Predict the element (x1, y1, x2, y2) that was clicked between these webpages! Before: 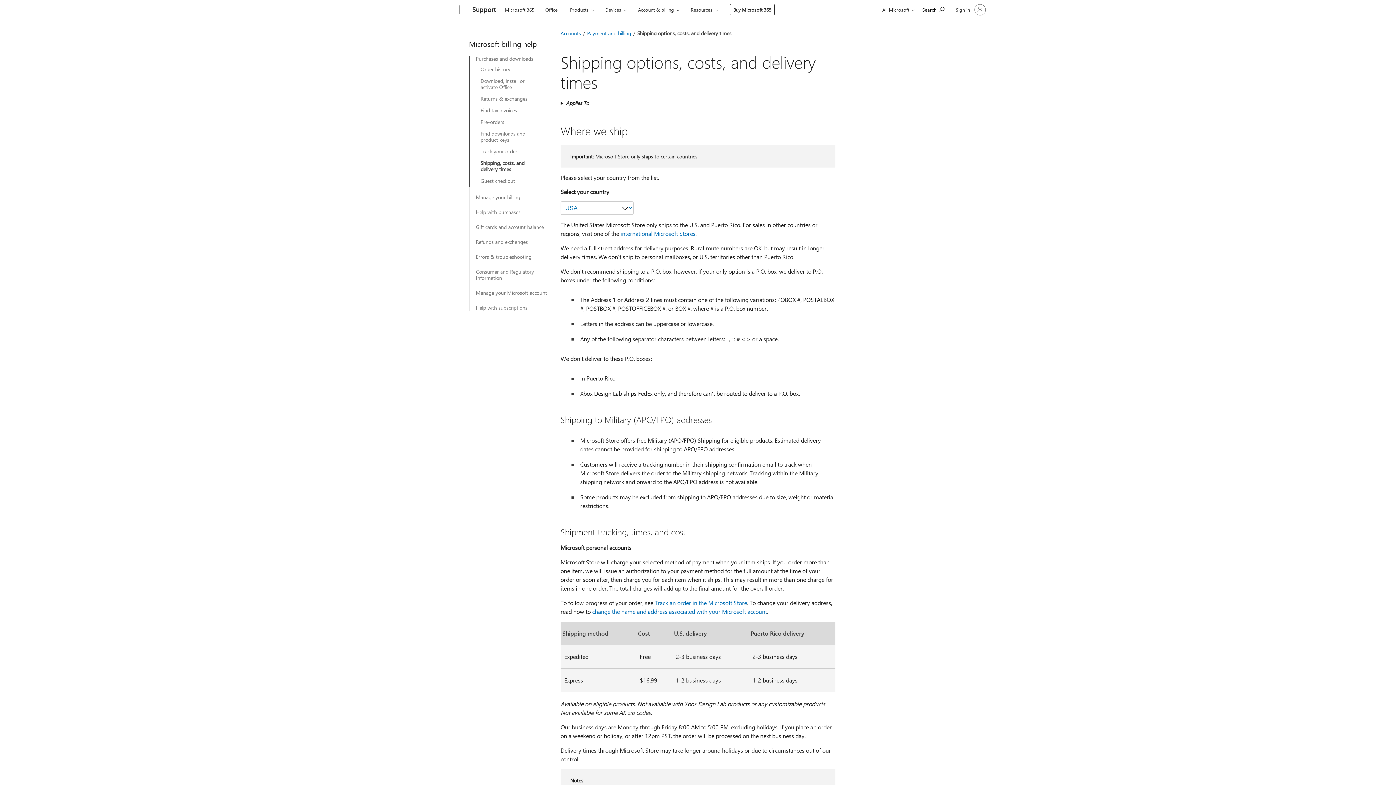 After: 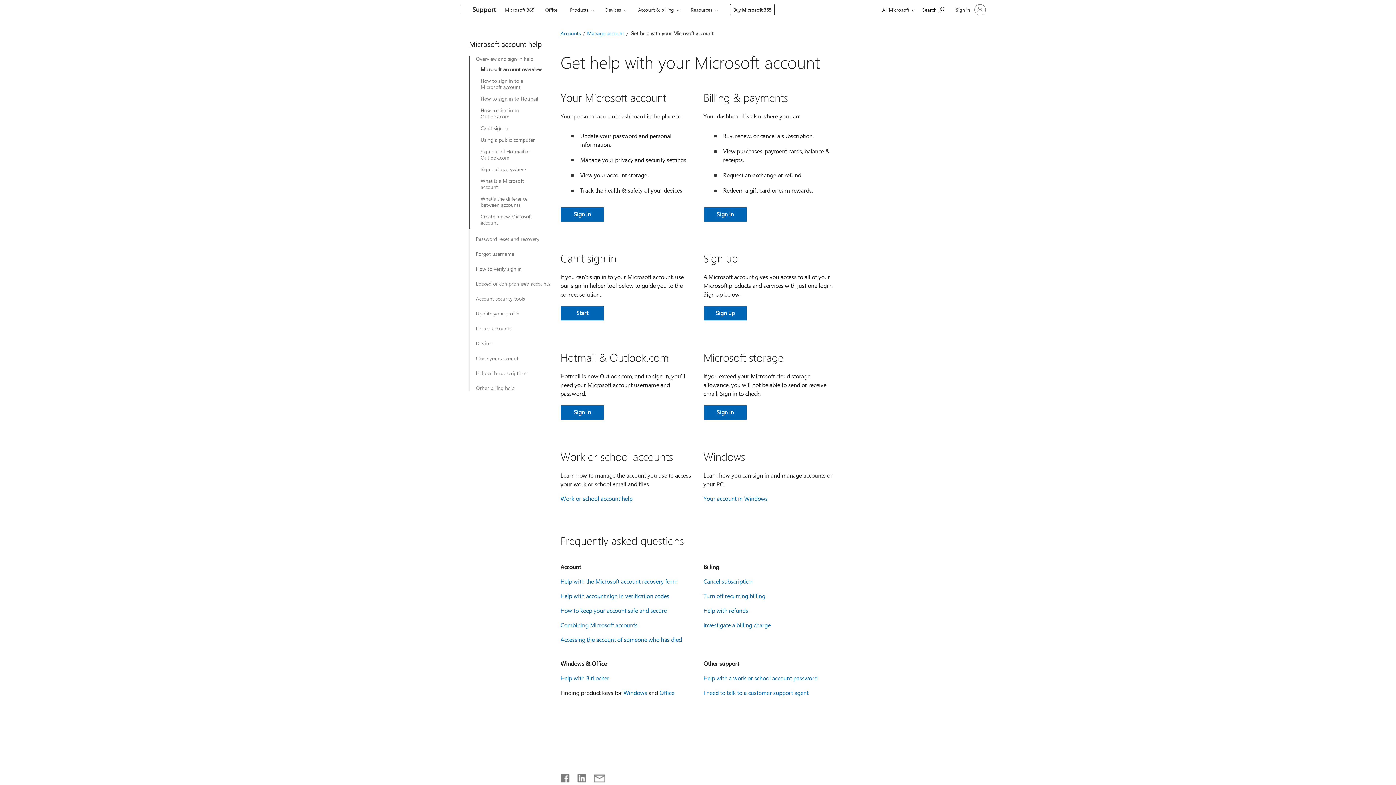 Action: label: Manage your Microsoft account bbox: (476, 289, 553, 295)